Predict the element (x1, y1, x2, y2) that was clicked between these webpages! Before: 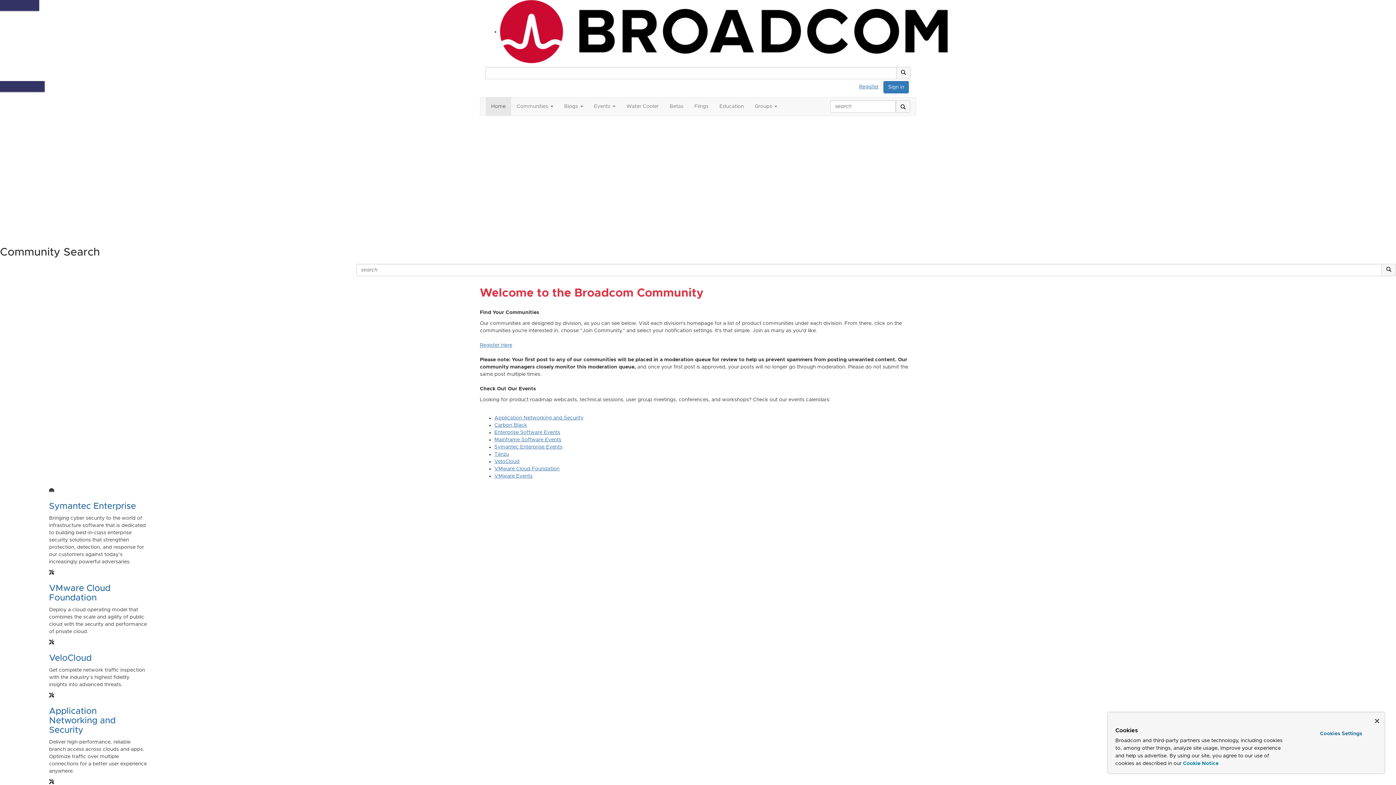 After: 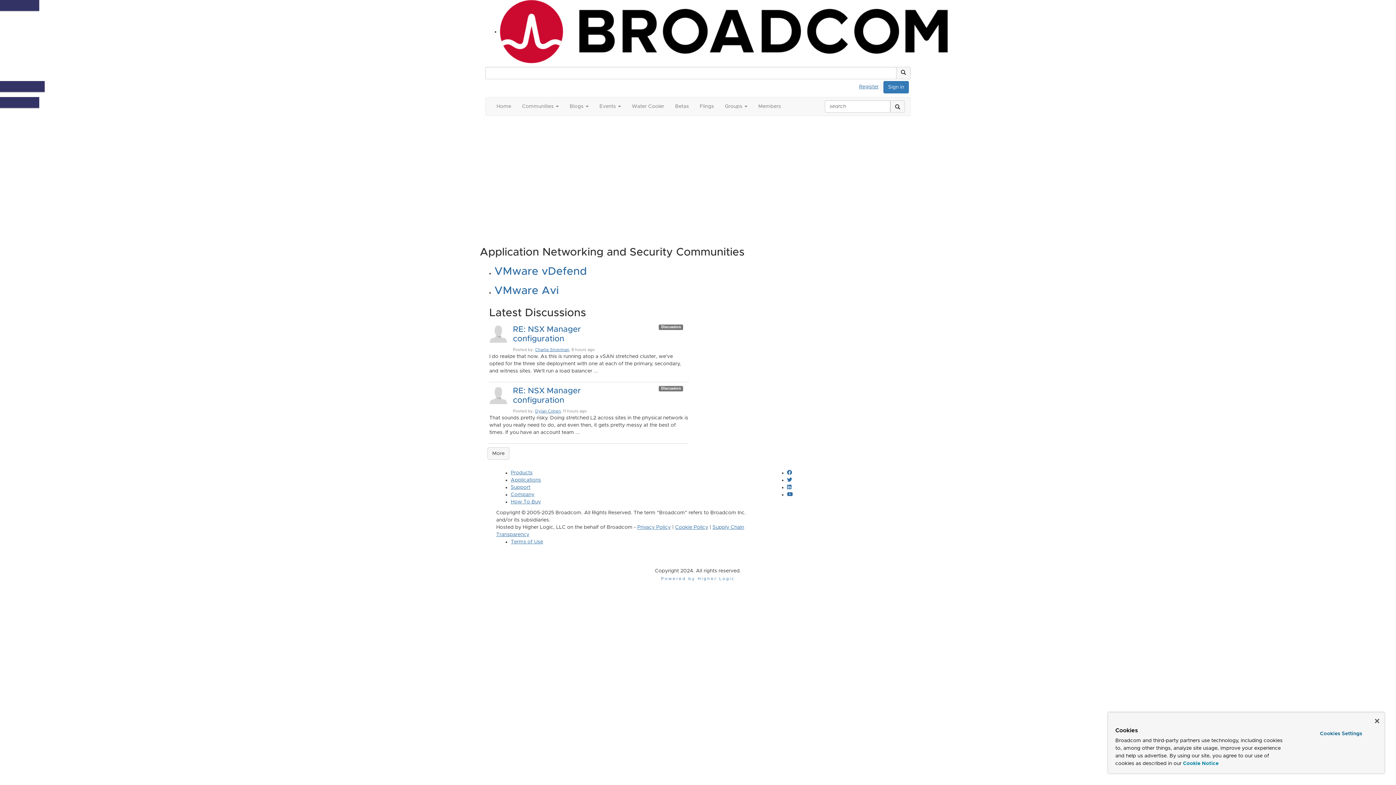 Action: bbox: (49, 707, 115, 734) label: Application Networking and Security